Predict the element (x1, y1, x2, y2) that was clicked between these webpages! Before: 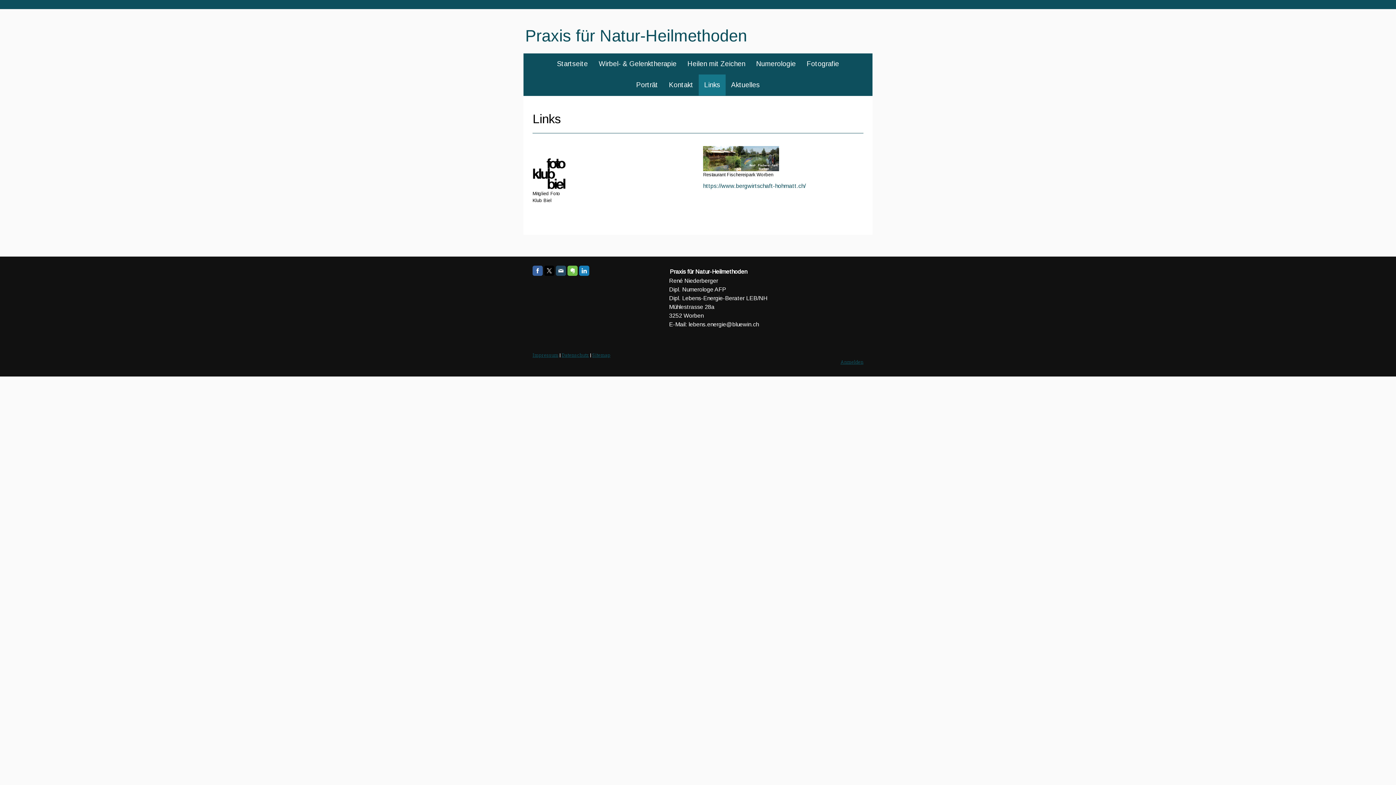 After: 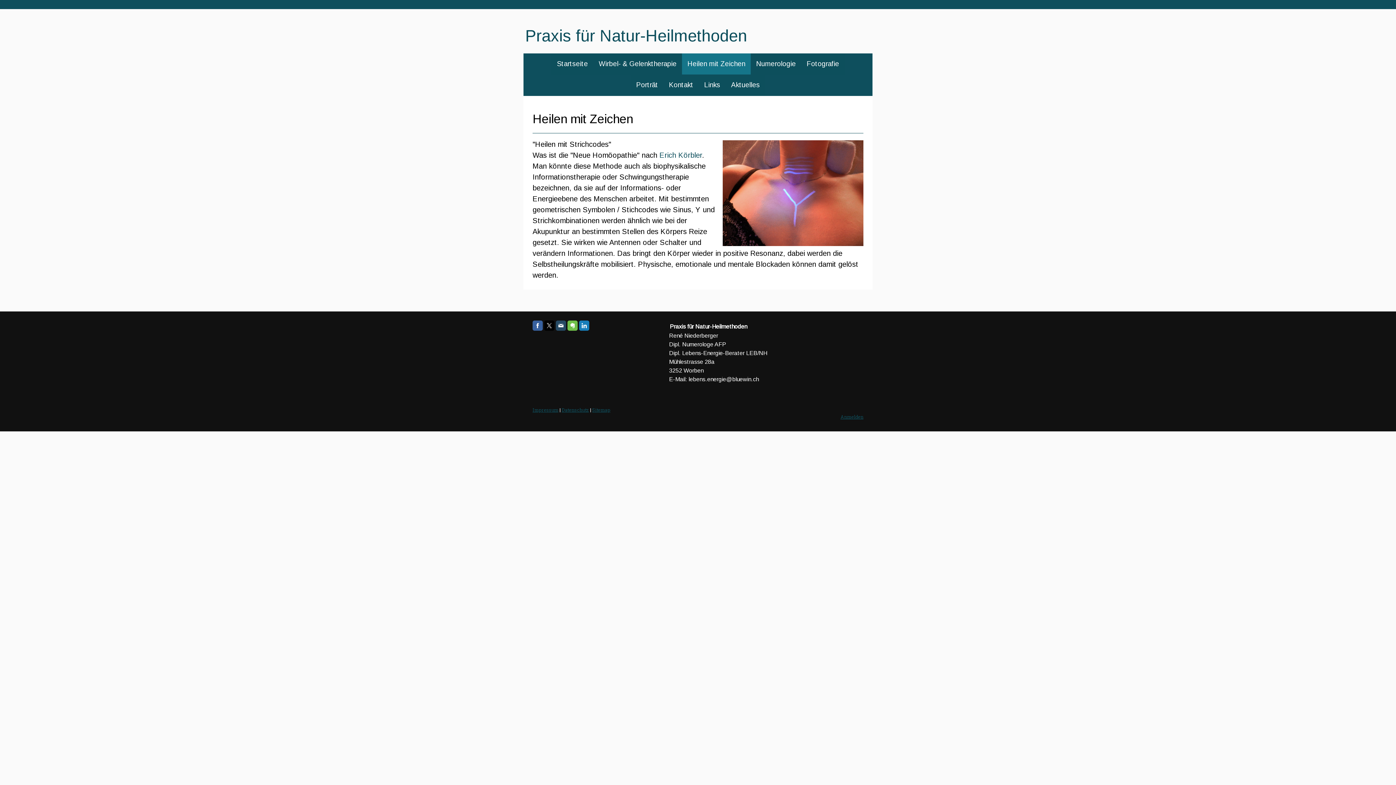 Action: label: Heilen mit Zeichen bbox: (682, 53, 750, 74)